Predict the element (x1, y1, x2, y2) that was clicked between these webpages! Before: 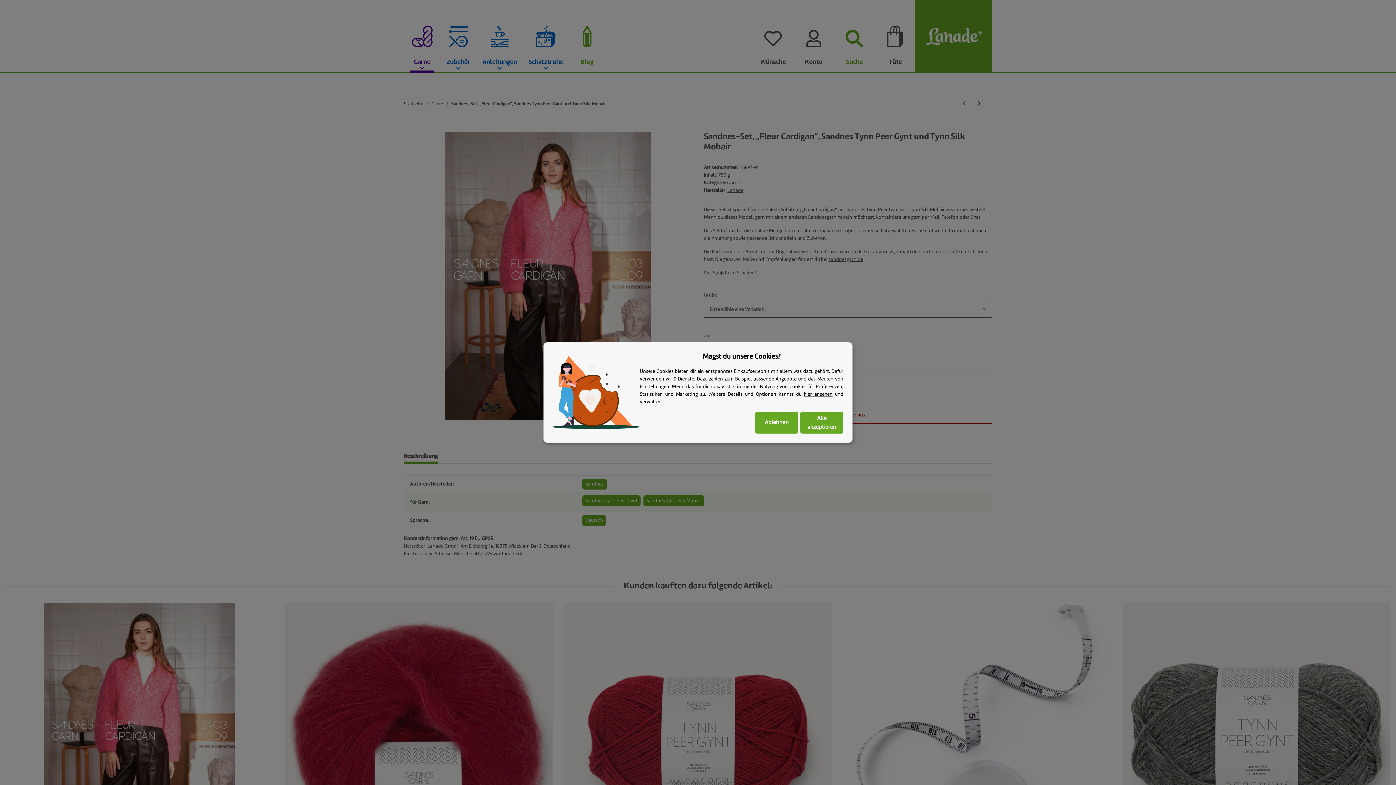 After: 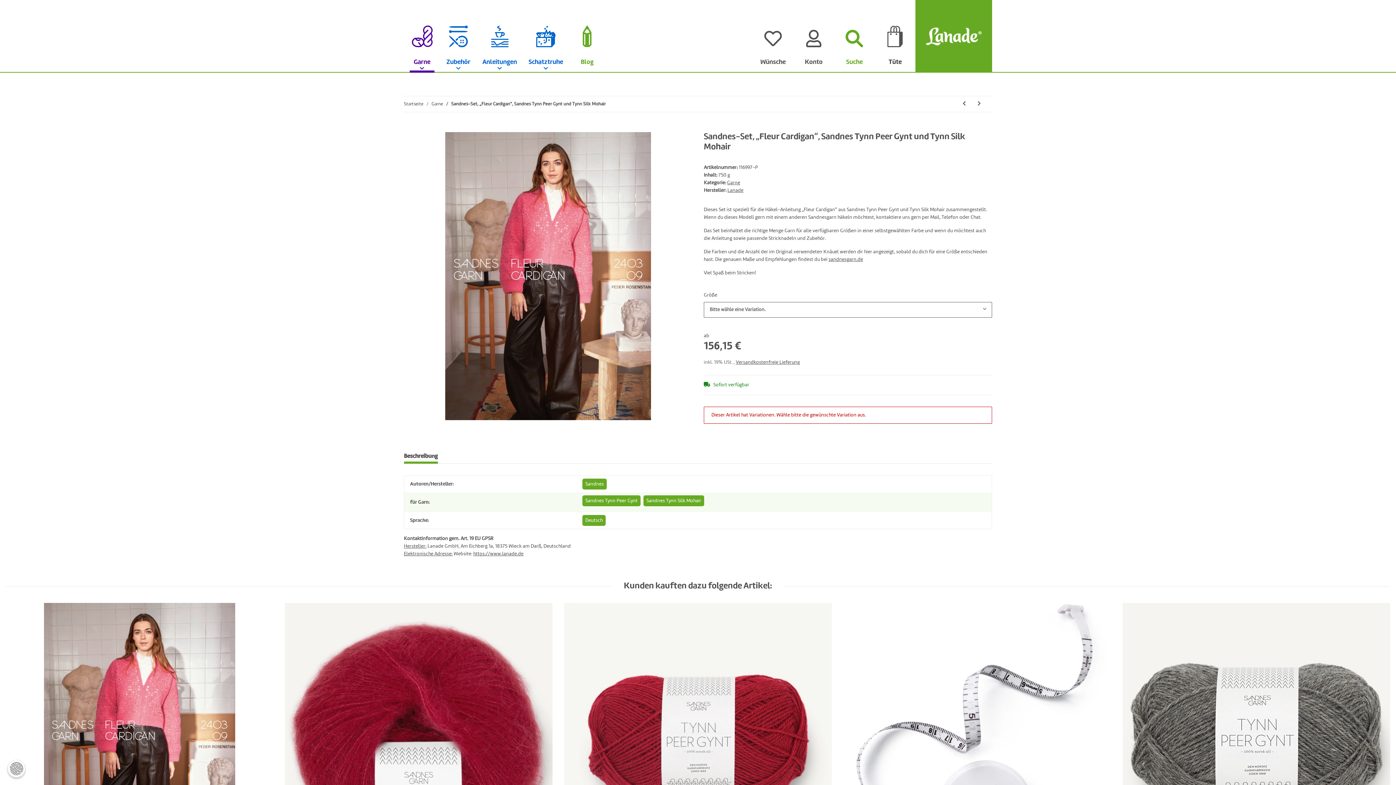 Action: label: Ablehnen bbox: (755, 412, 798, 433)